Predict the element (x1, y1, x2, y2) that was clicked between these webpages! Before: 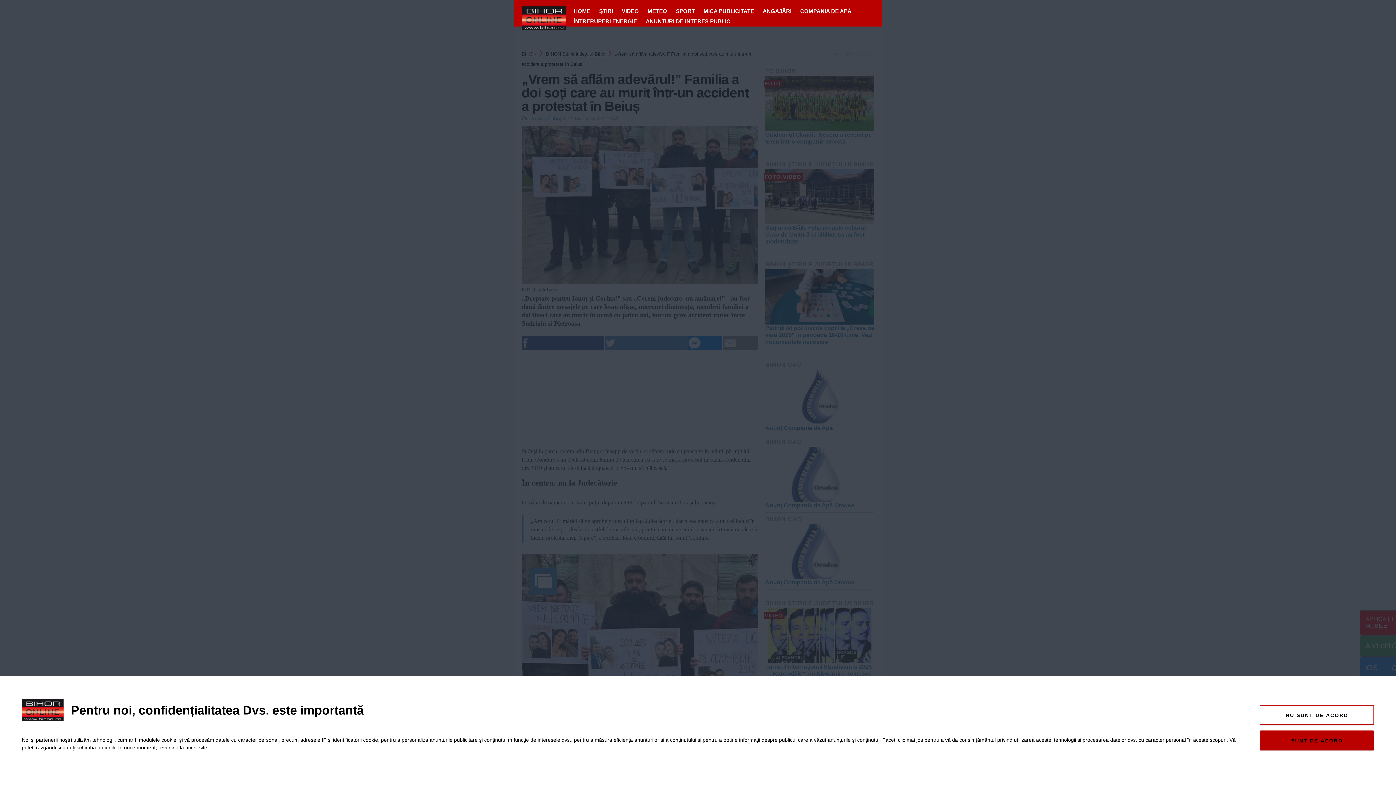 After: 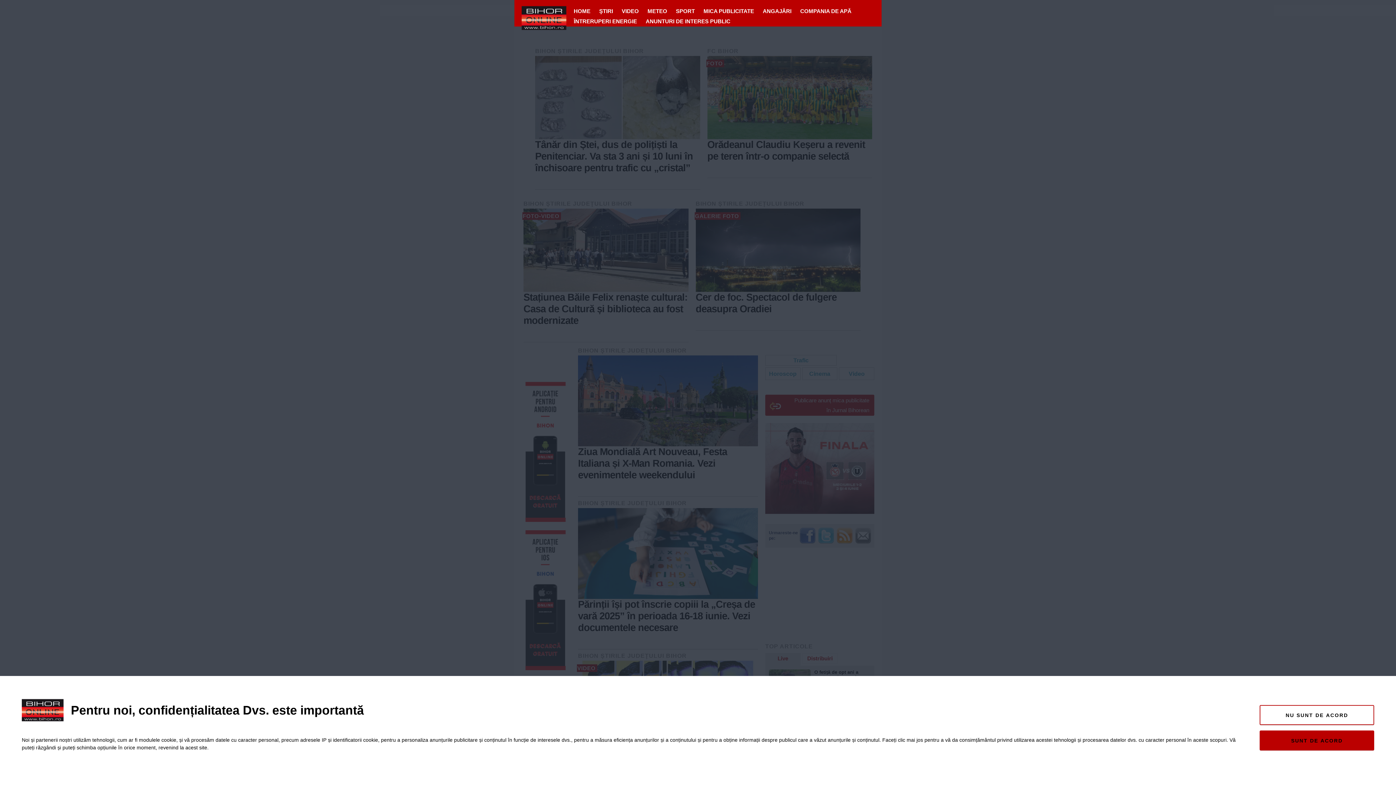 Action: label: SPORT bbox: (672, 6, 698, 16)